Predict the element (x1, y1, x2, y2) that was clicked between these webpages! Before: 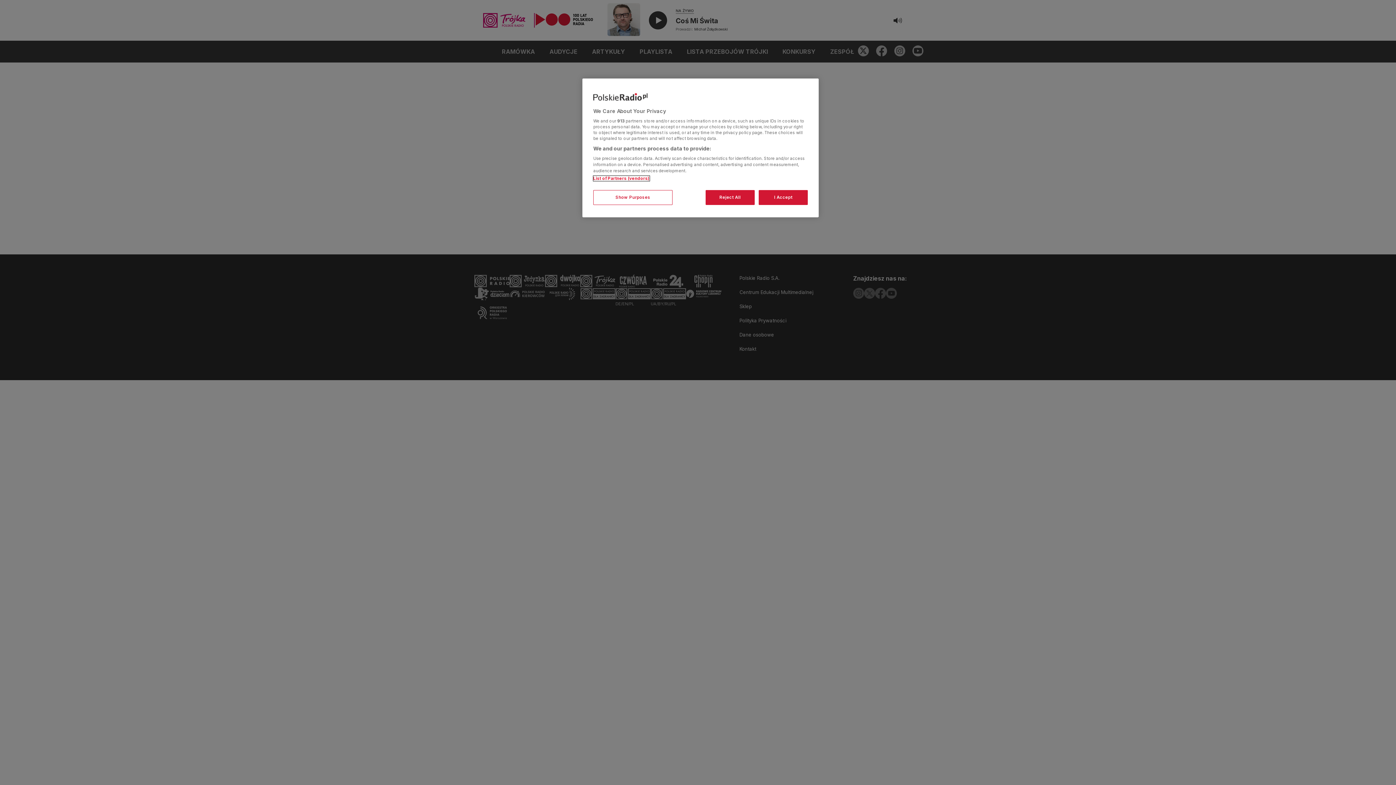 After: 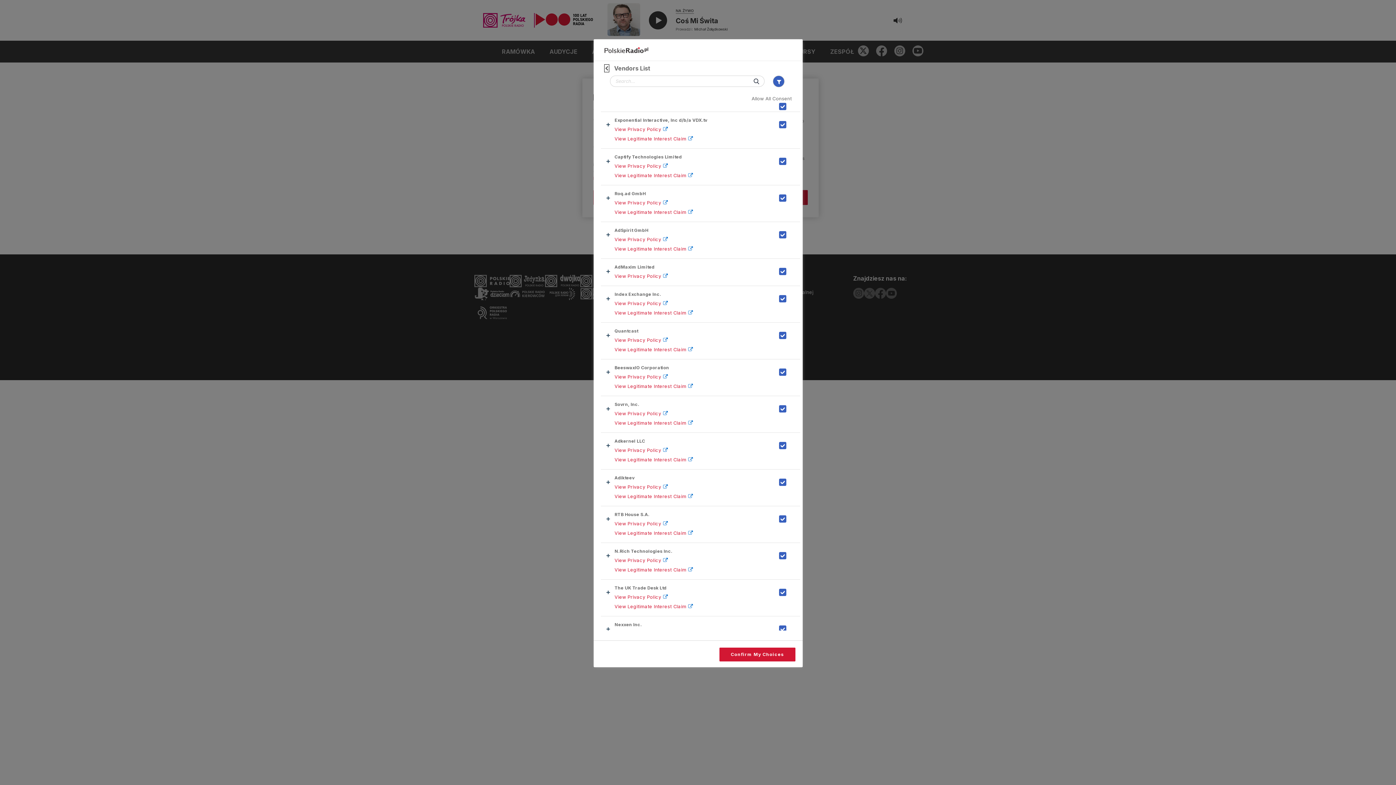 Action: bbox: (593, 176, 649, 181) label: List of Partners (vendors)